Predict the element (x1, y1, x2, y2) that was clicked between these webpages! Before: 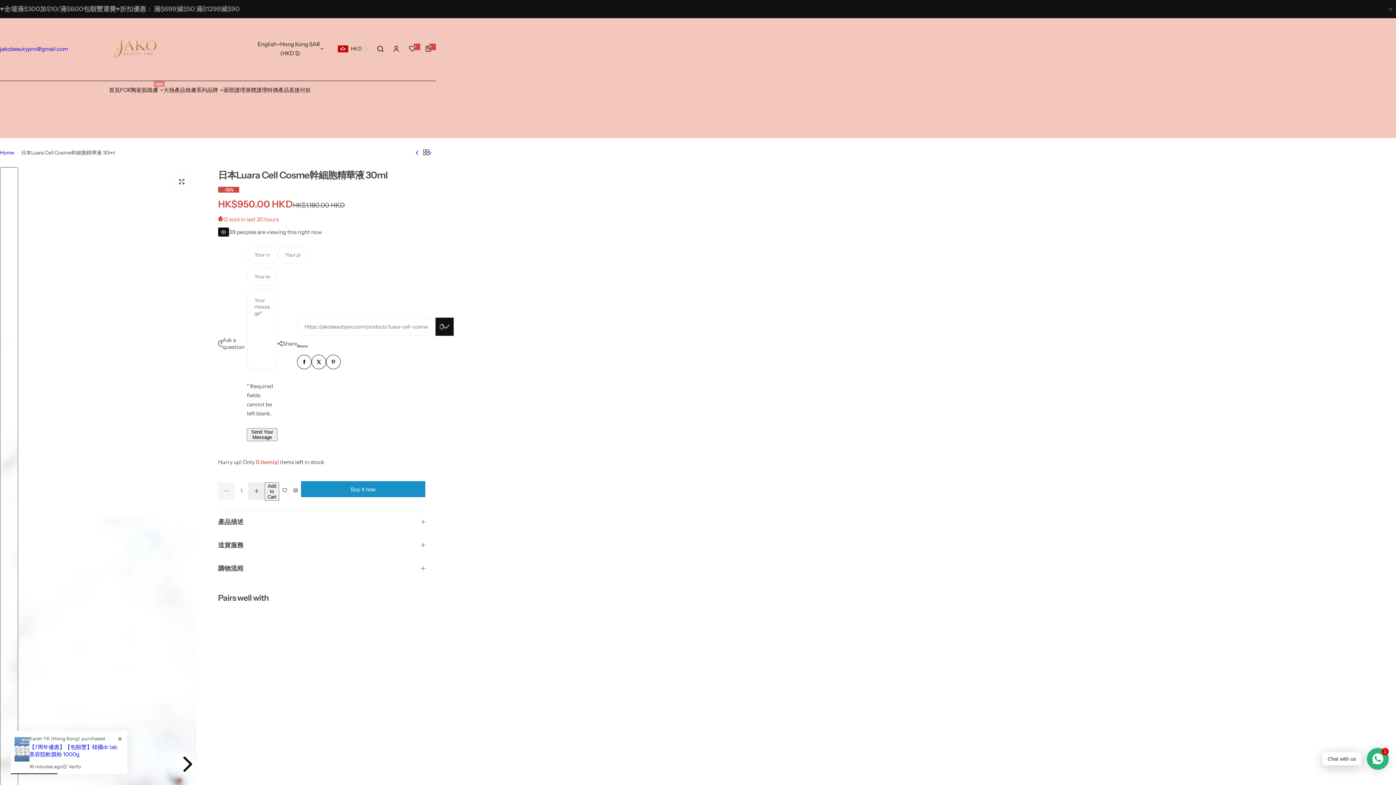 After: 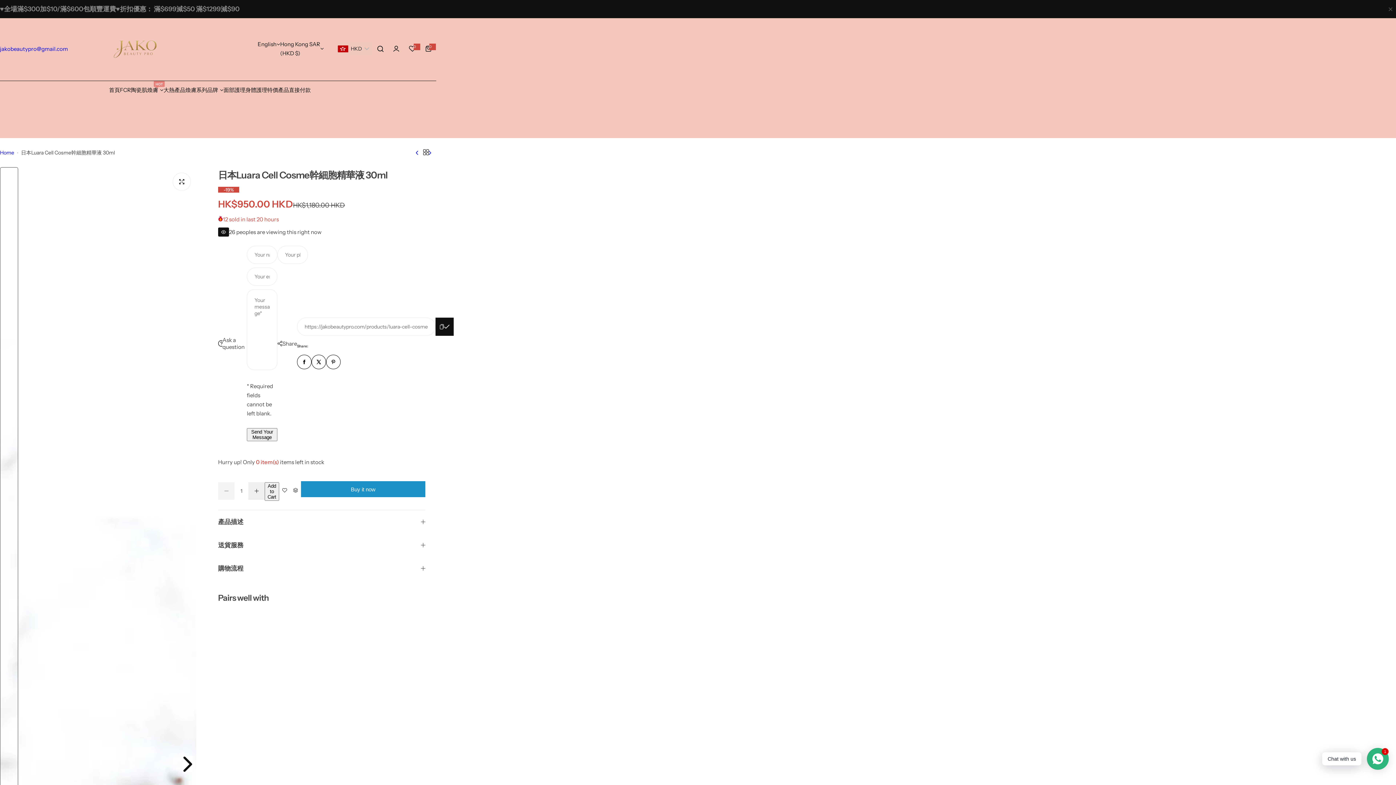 Action: bbox: (0, 44, 68, 53) label: jakobeautypro@gmail.com